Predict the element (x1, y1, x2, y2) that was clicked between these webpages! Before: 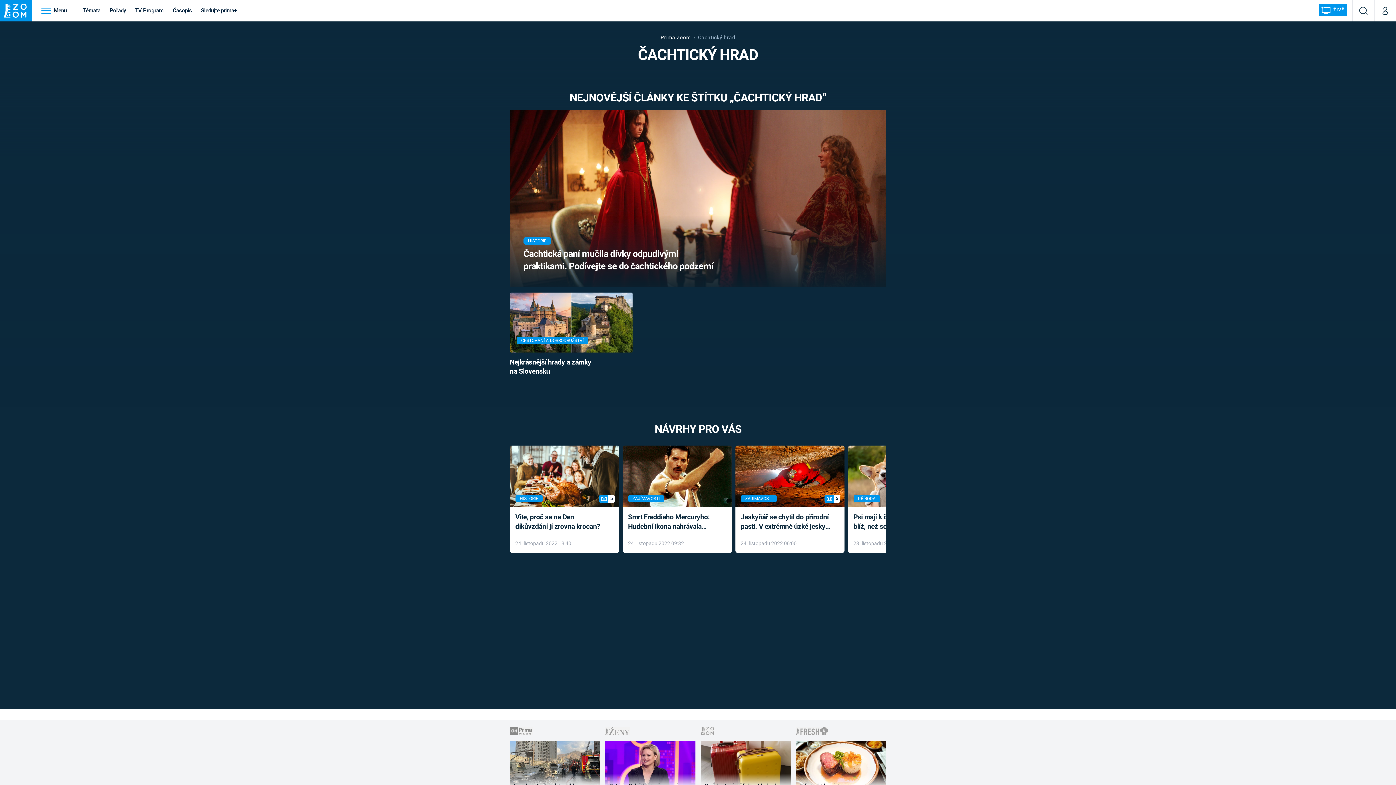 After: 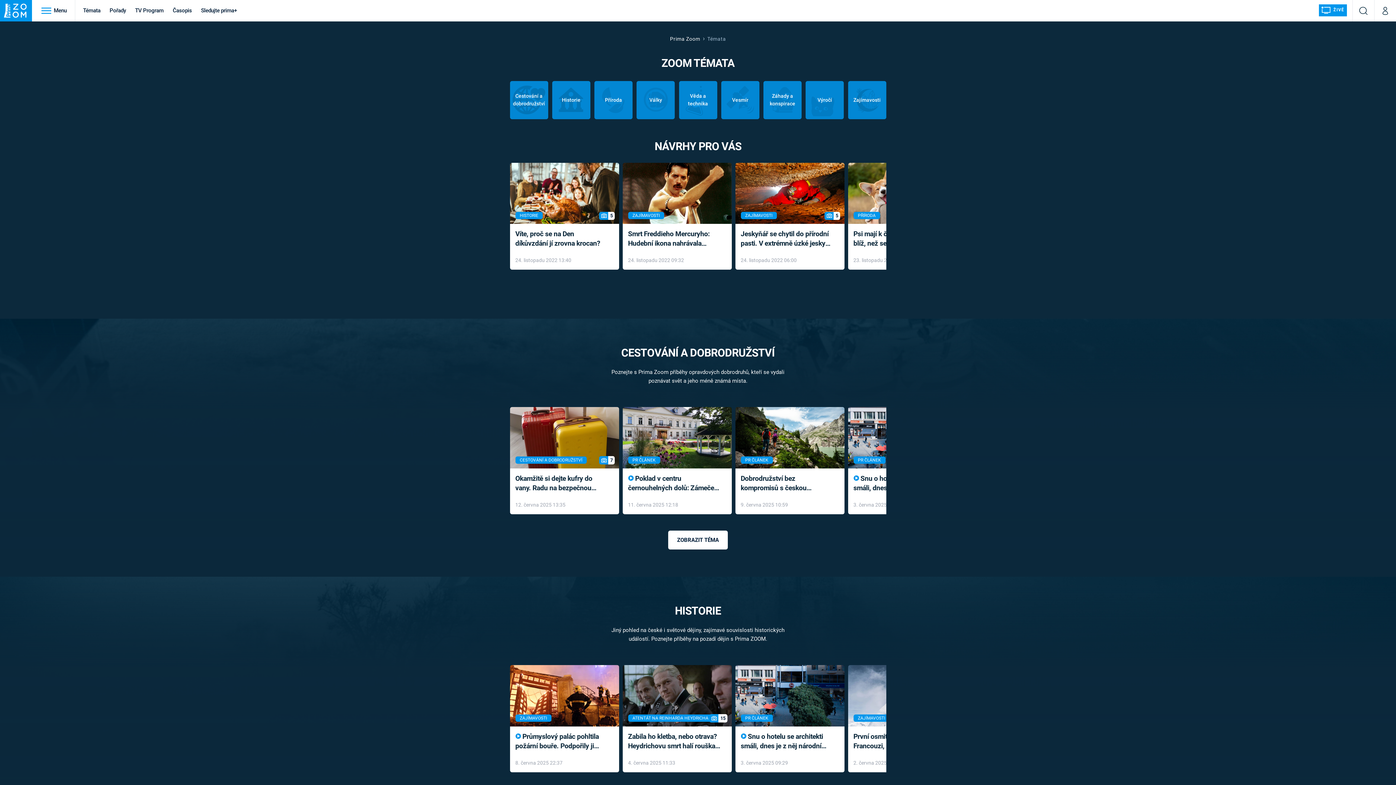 Action: label: Témata bbox: (79, 0, 104, 21)